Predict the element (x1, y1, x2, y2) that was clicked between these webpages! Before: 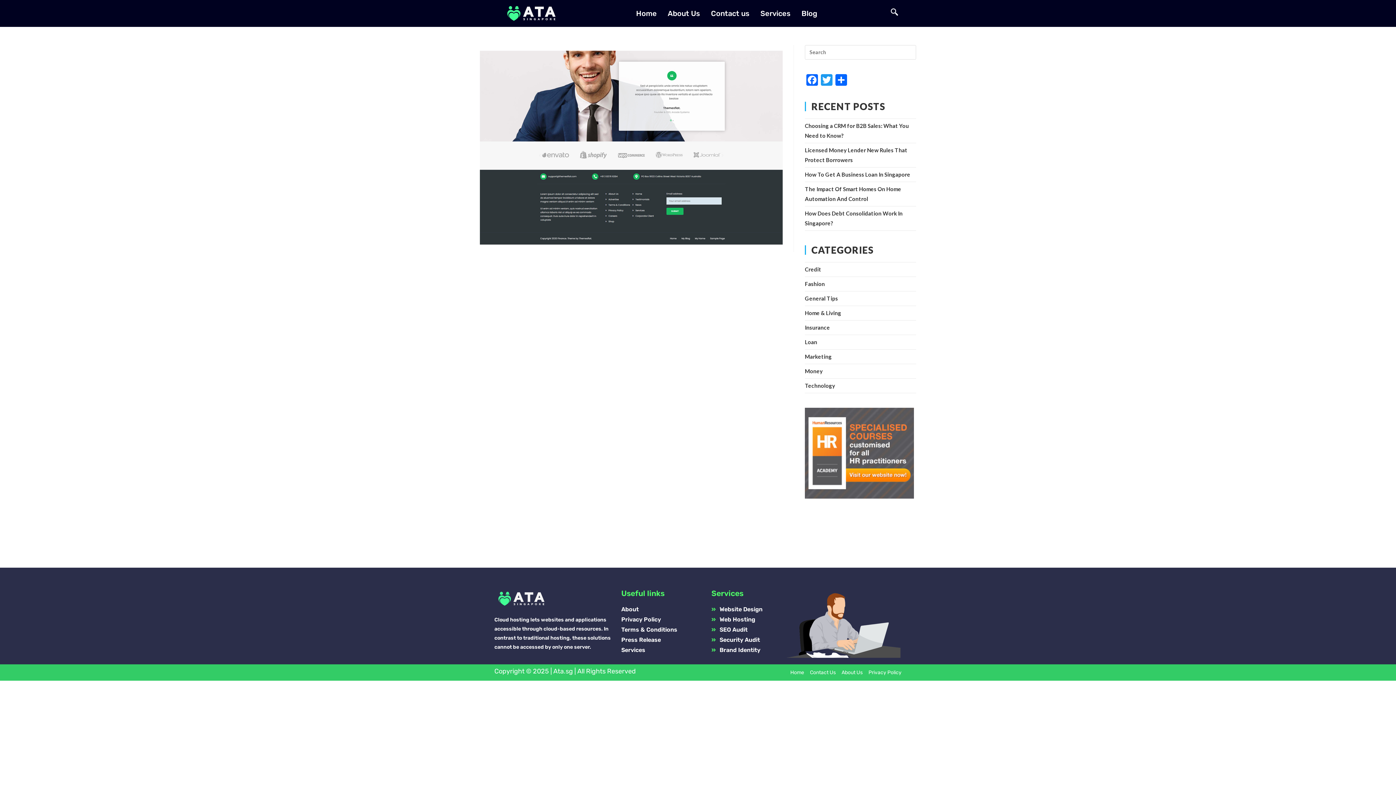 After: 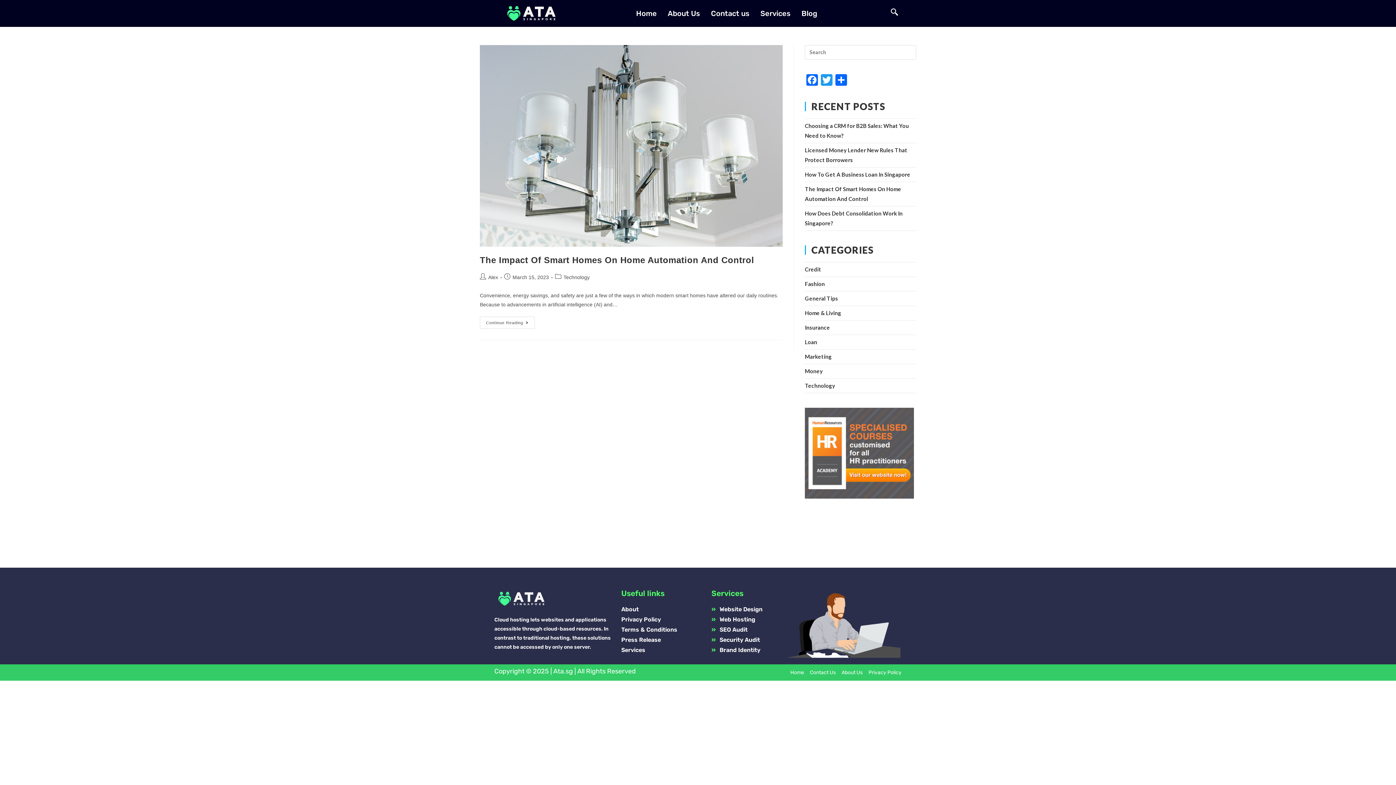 Action: bbox: (805, 382, 835, 389) label: Technology